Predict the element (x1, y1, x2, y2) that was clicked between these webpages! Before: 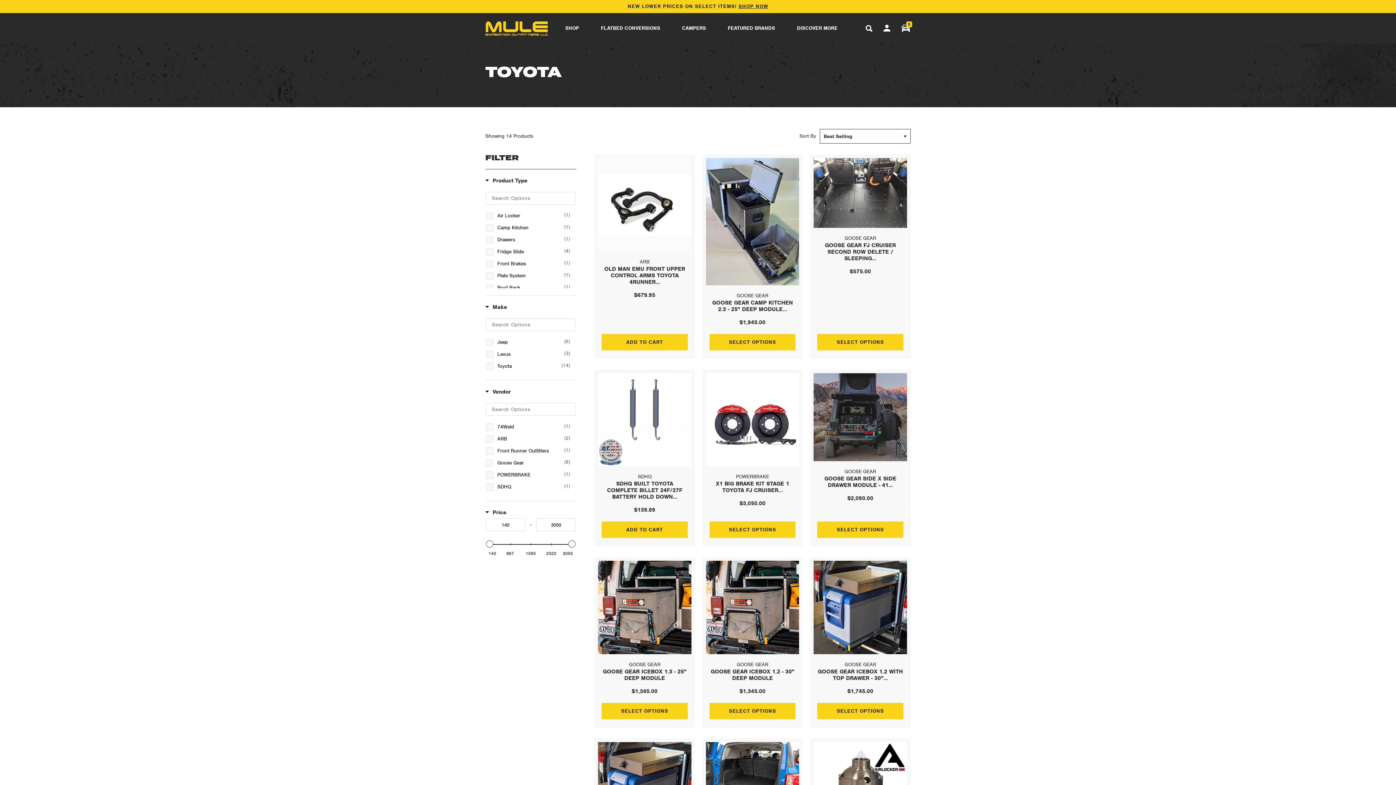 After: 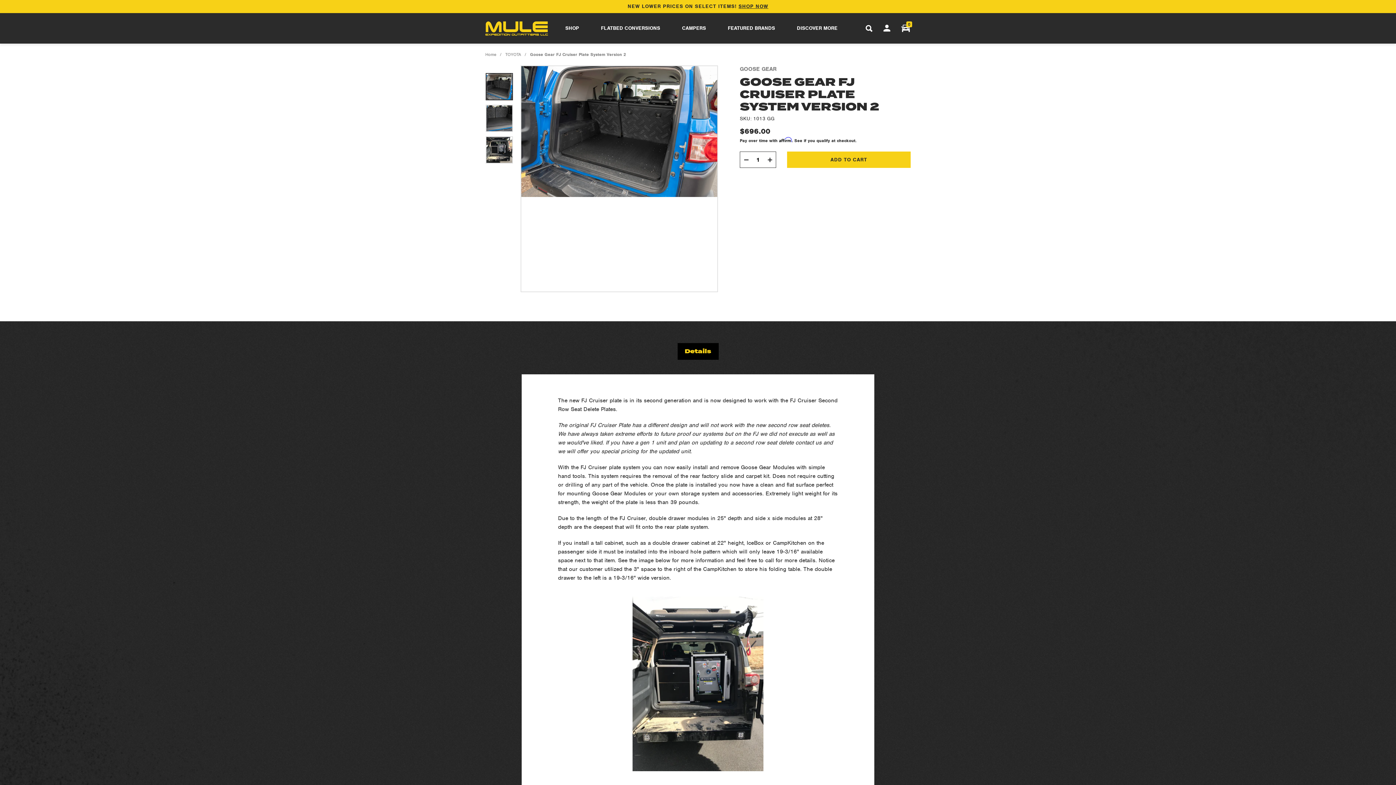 Action: bbox: (706, 742, 799, 804)